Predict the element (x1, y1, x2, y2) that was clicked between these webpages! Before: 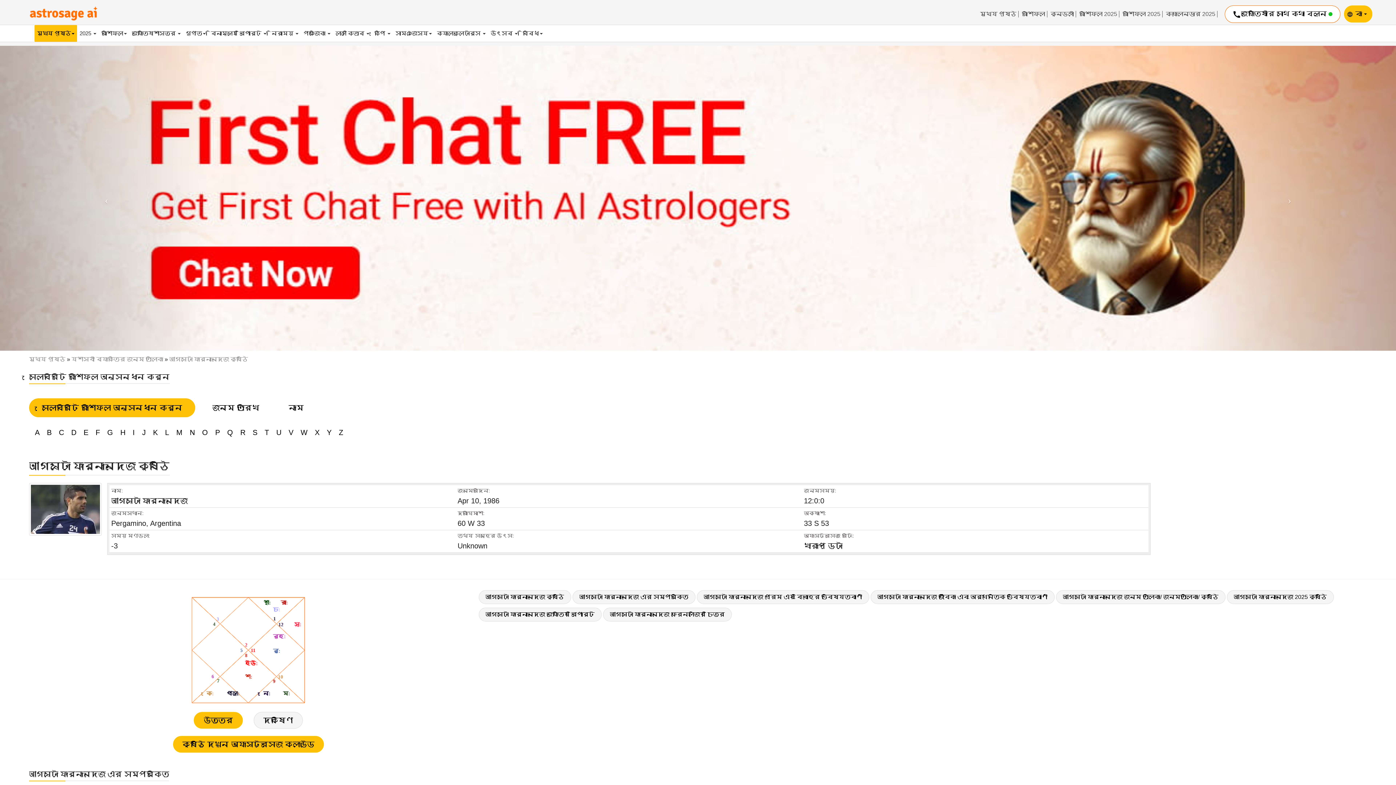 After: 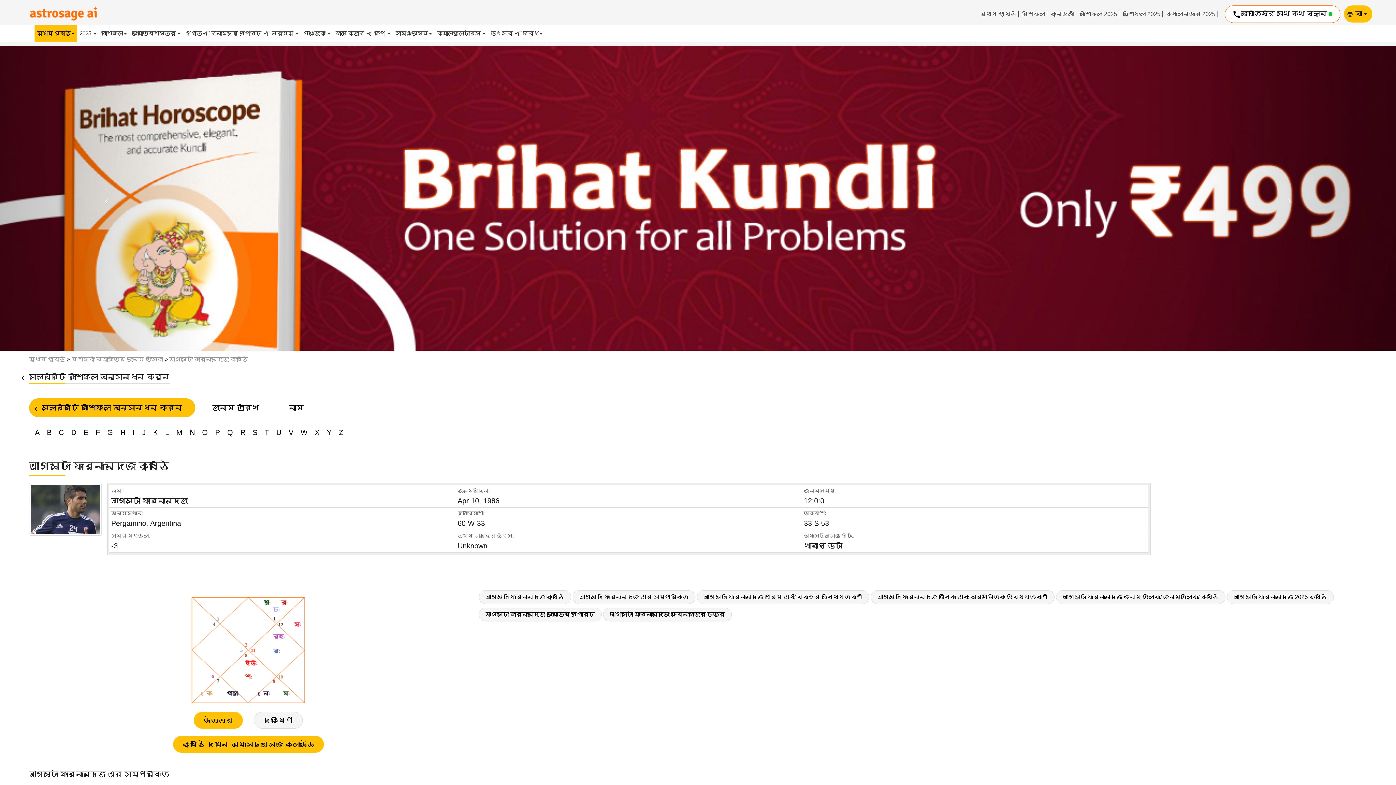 Action: bbox: (478, 590, 571, 604) label: আগস্টো ফার্নান্দেজ কুষ্ঠি